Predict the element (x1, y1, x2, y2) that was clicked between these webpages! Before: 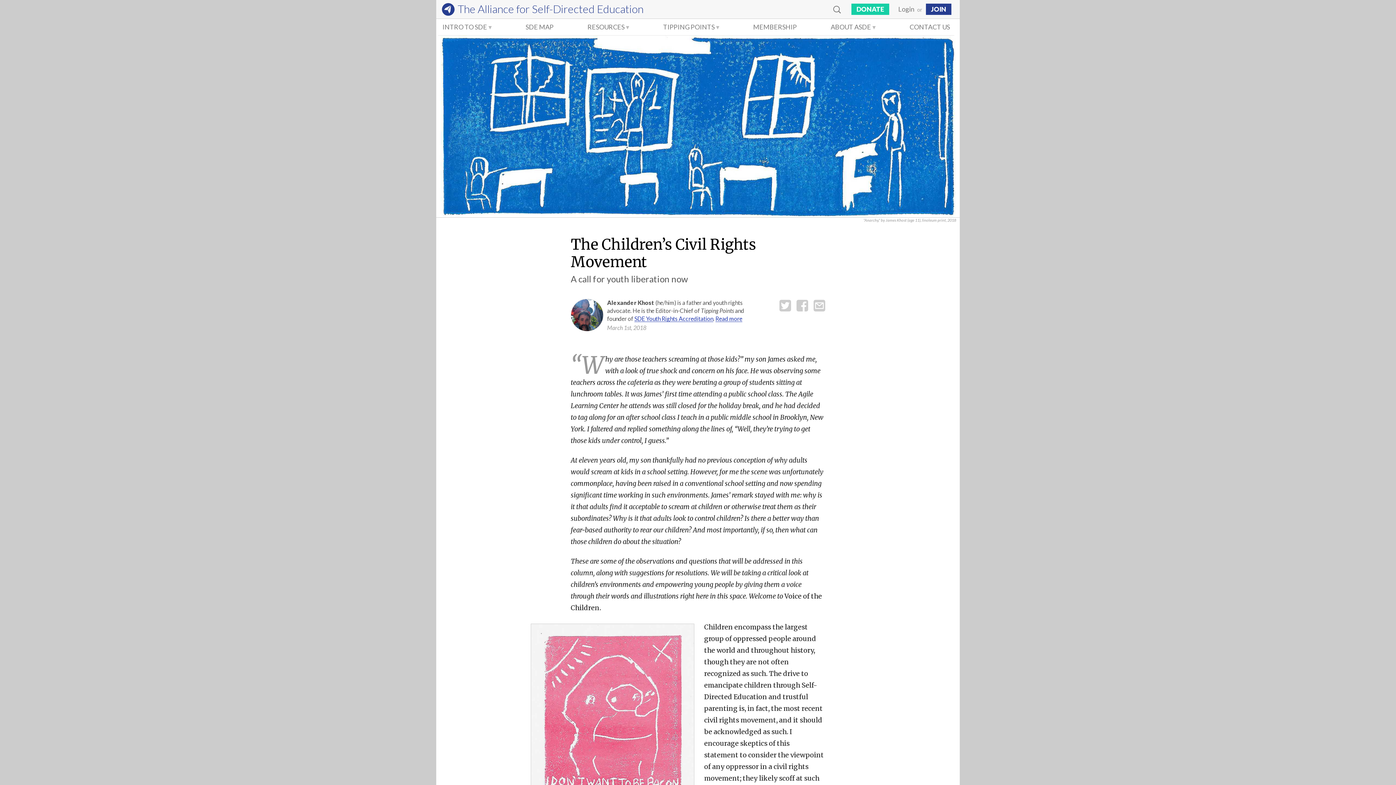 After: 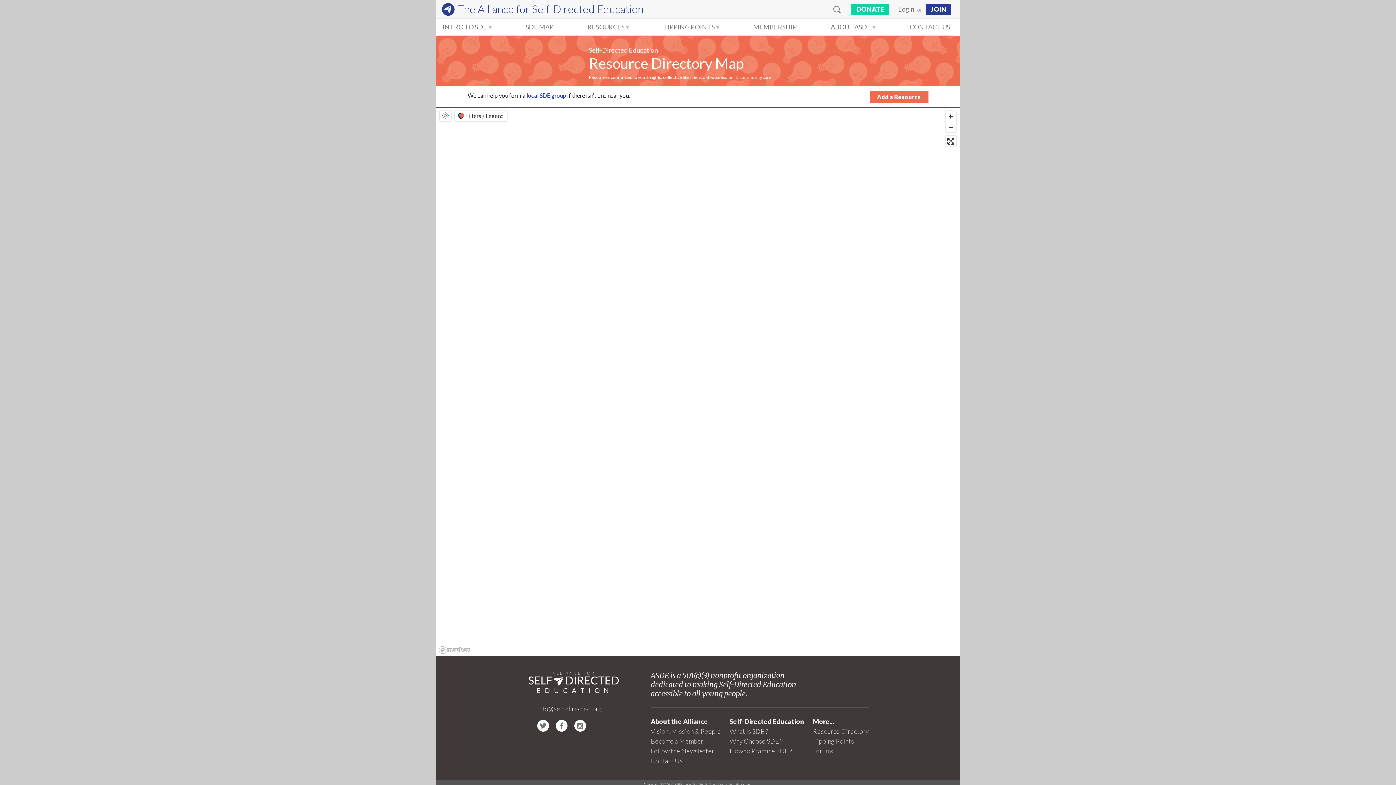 Action: bbox: (521, 18, 558, 35) label: SDE MAP